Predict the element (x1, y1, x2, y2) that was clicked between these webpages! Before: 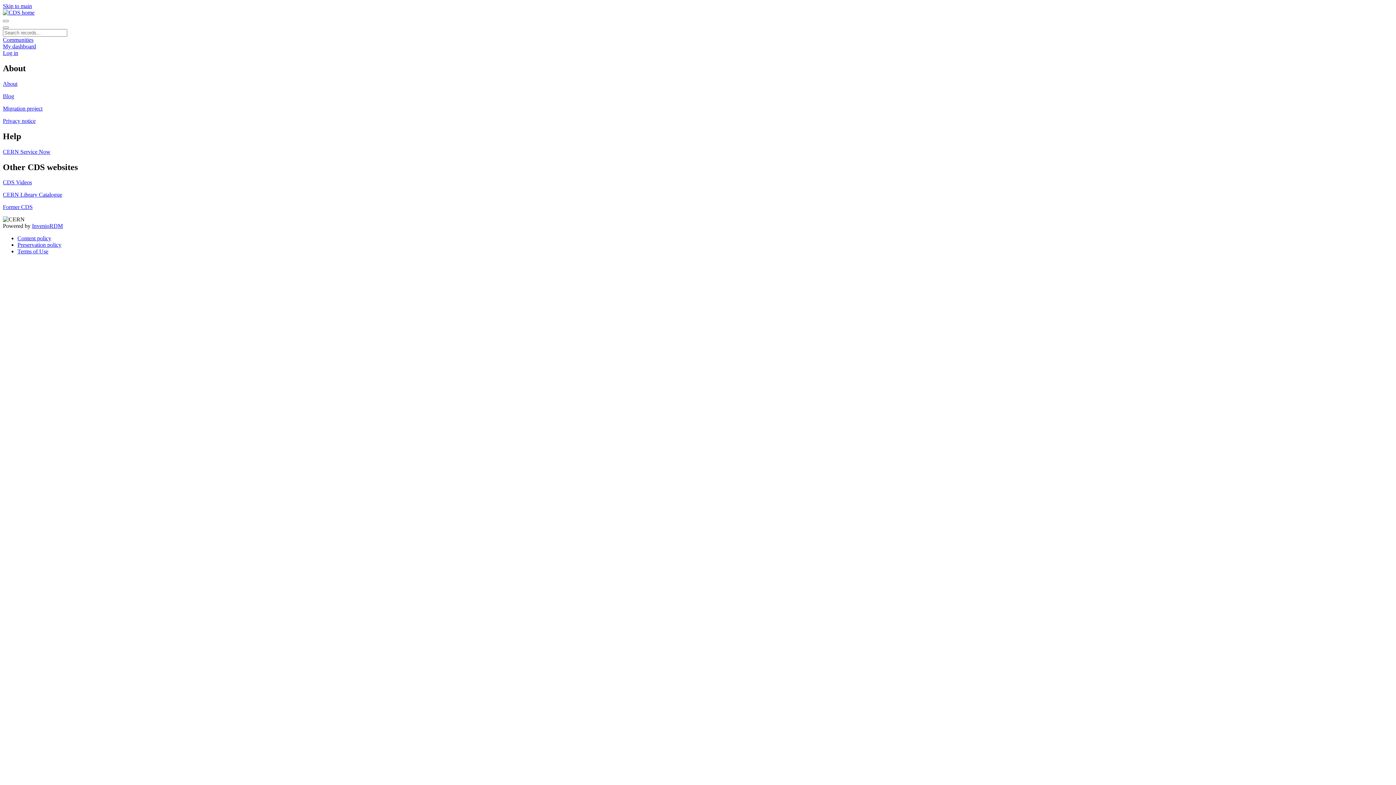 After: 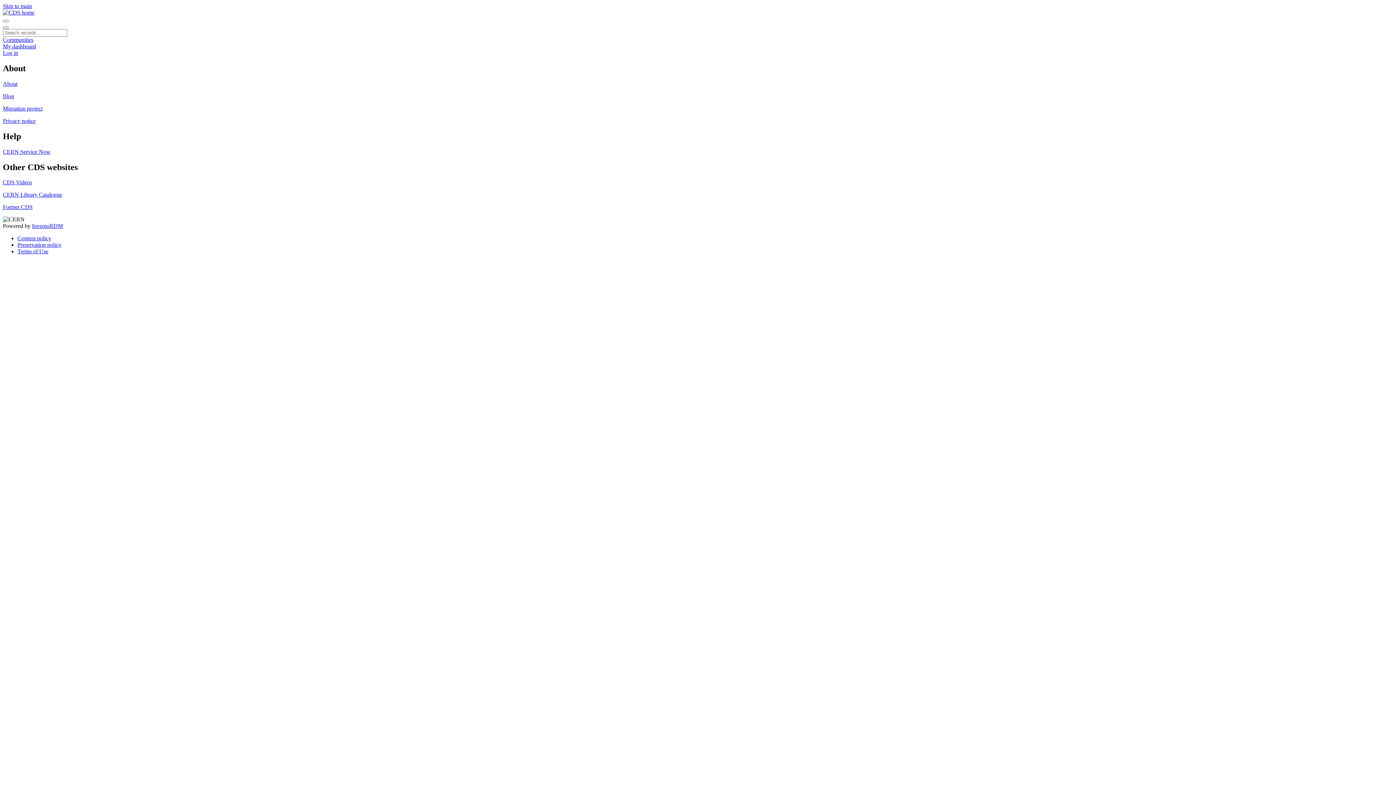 Action: label: Skip to main bbox: (2, 2, 32, 9)